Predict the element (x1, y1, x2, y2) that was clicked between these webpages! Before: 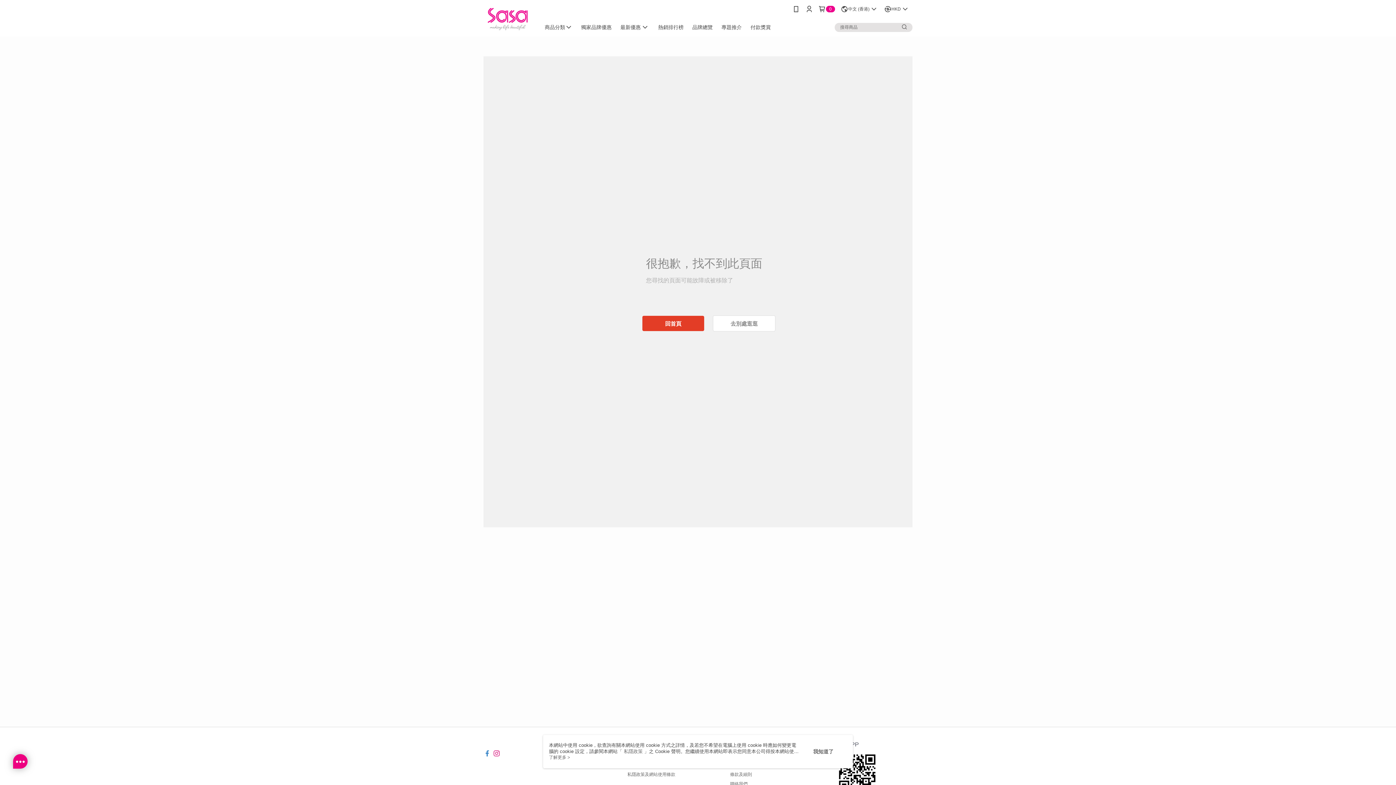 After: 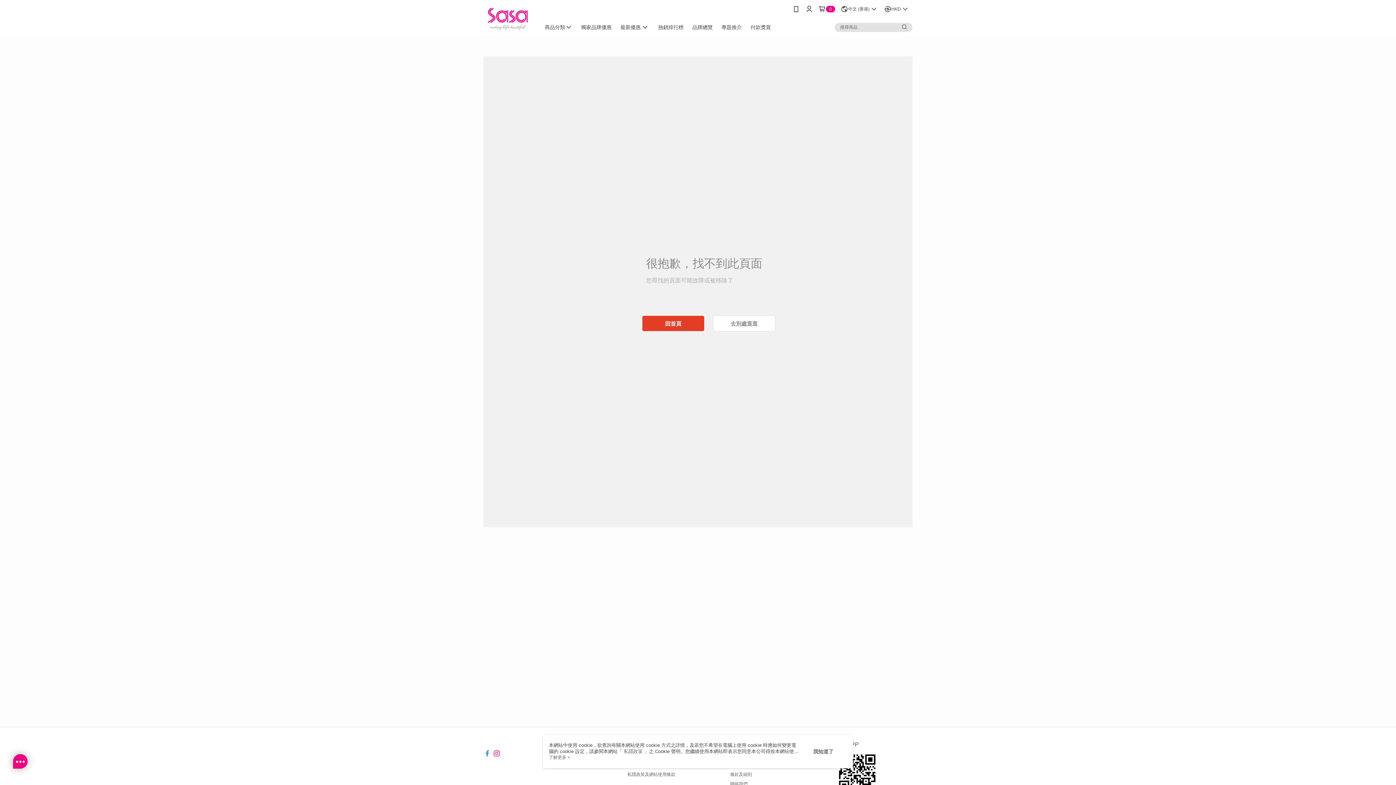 Action: bbox: (483, 745, 490, 751)